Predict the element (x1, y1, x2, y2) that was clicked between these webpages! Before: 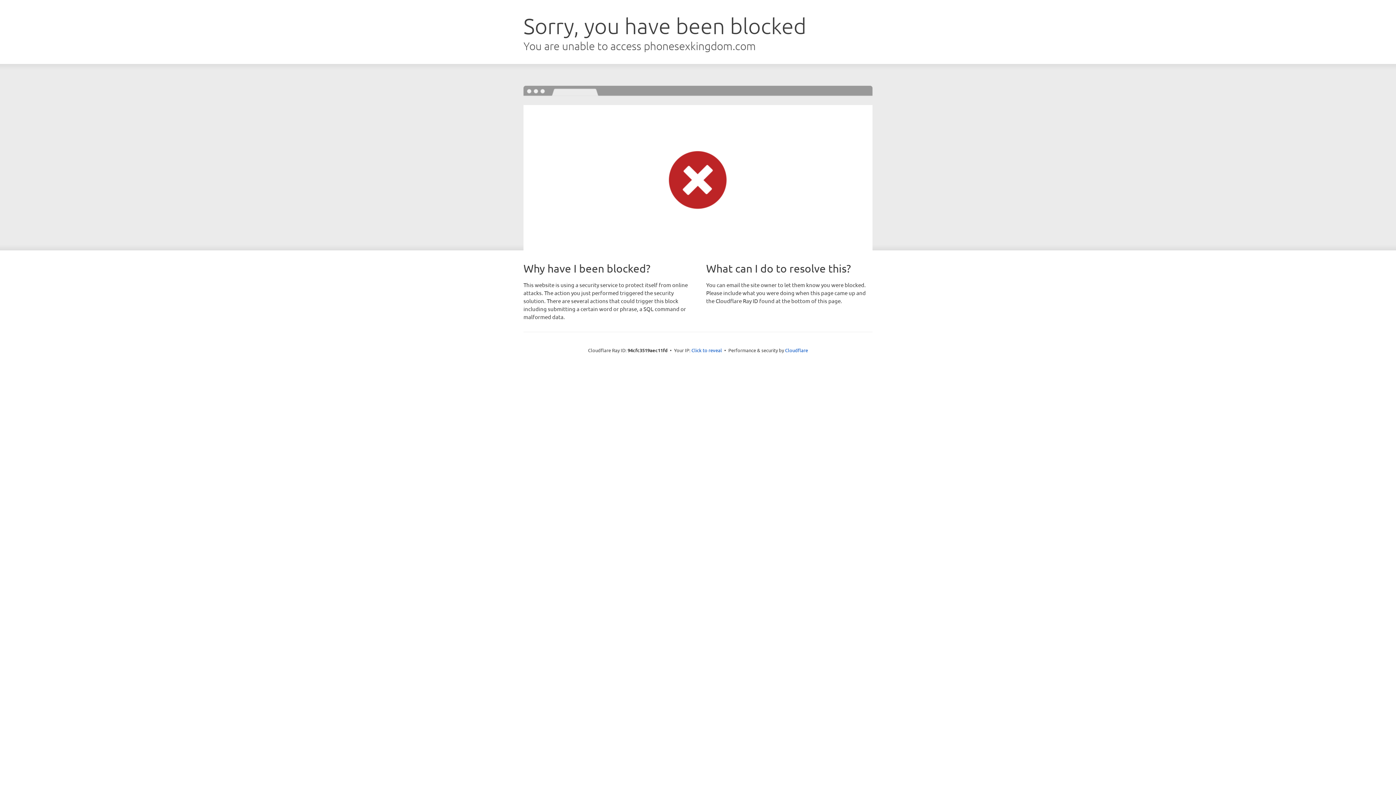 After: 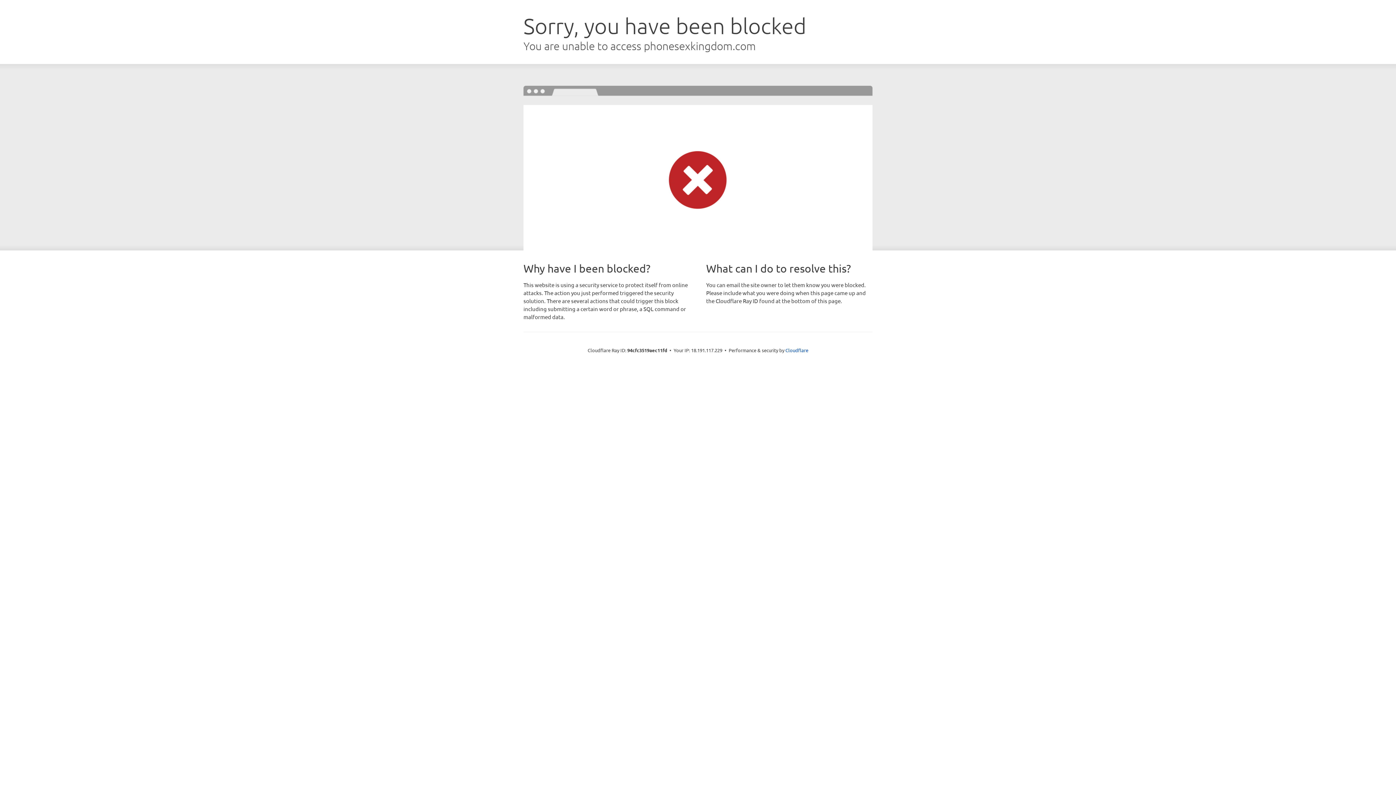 Action: bbox: (691, 346, 722, 353) label: Click to reveal